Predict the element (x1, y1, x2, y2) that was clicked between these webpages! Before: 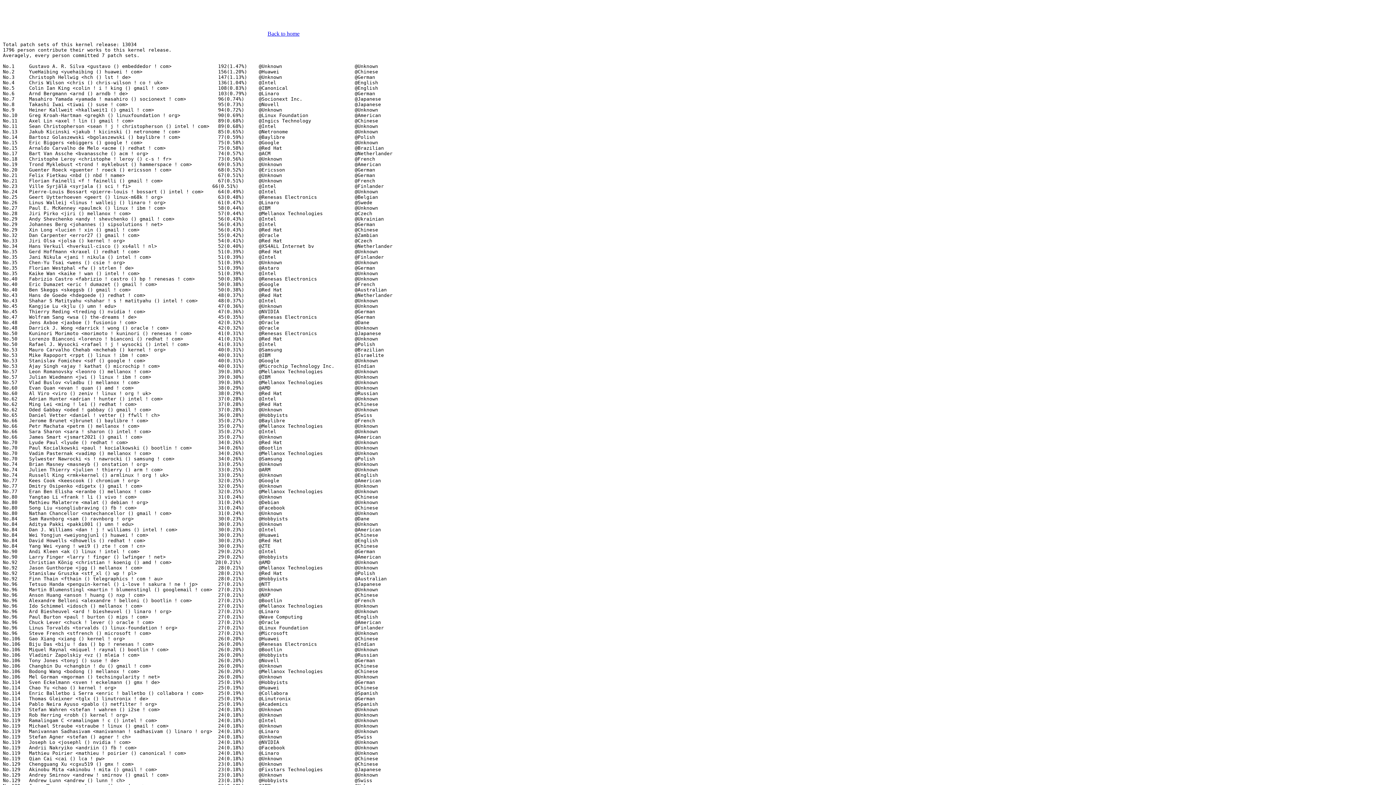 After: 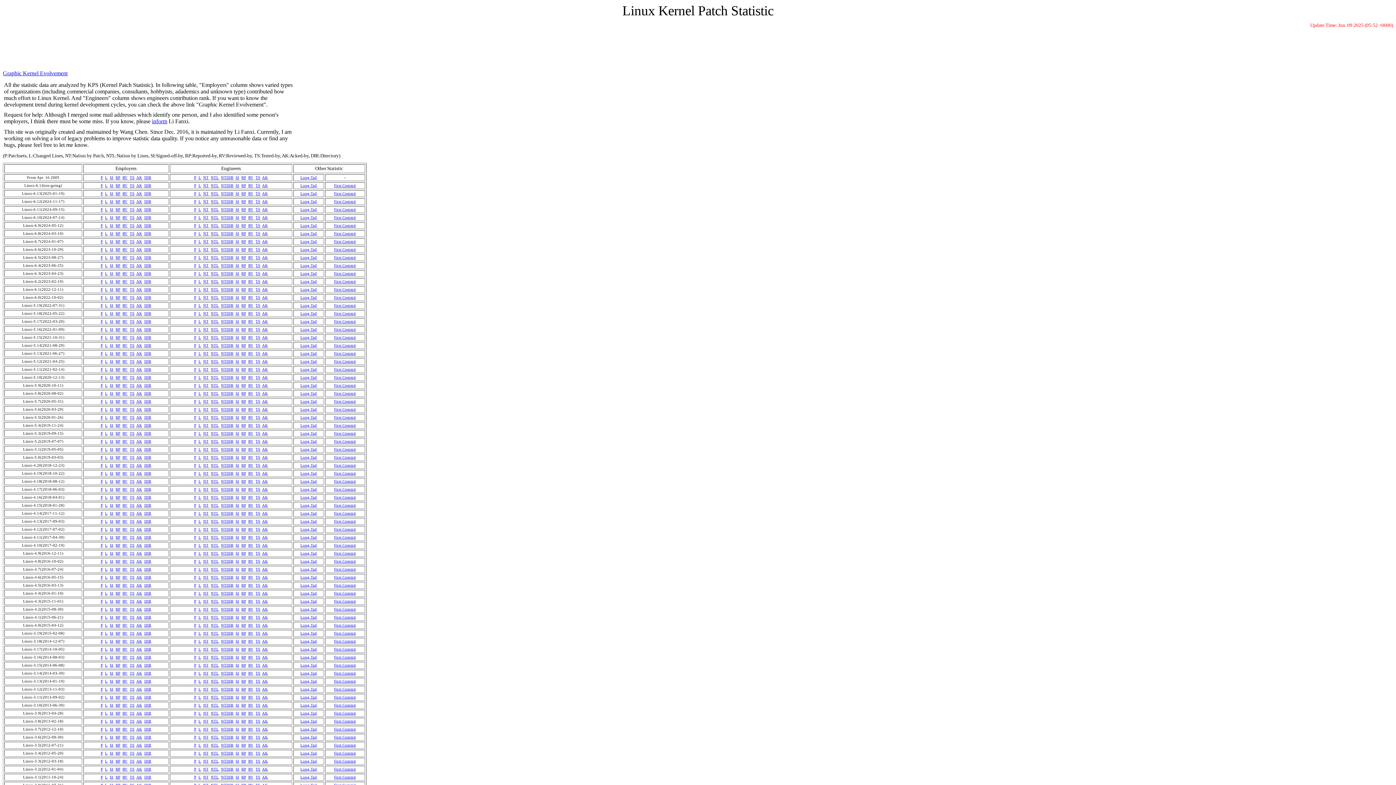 Action: label: Back to home bbox: (267, 30, 299, 36)